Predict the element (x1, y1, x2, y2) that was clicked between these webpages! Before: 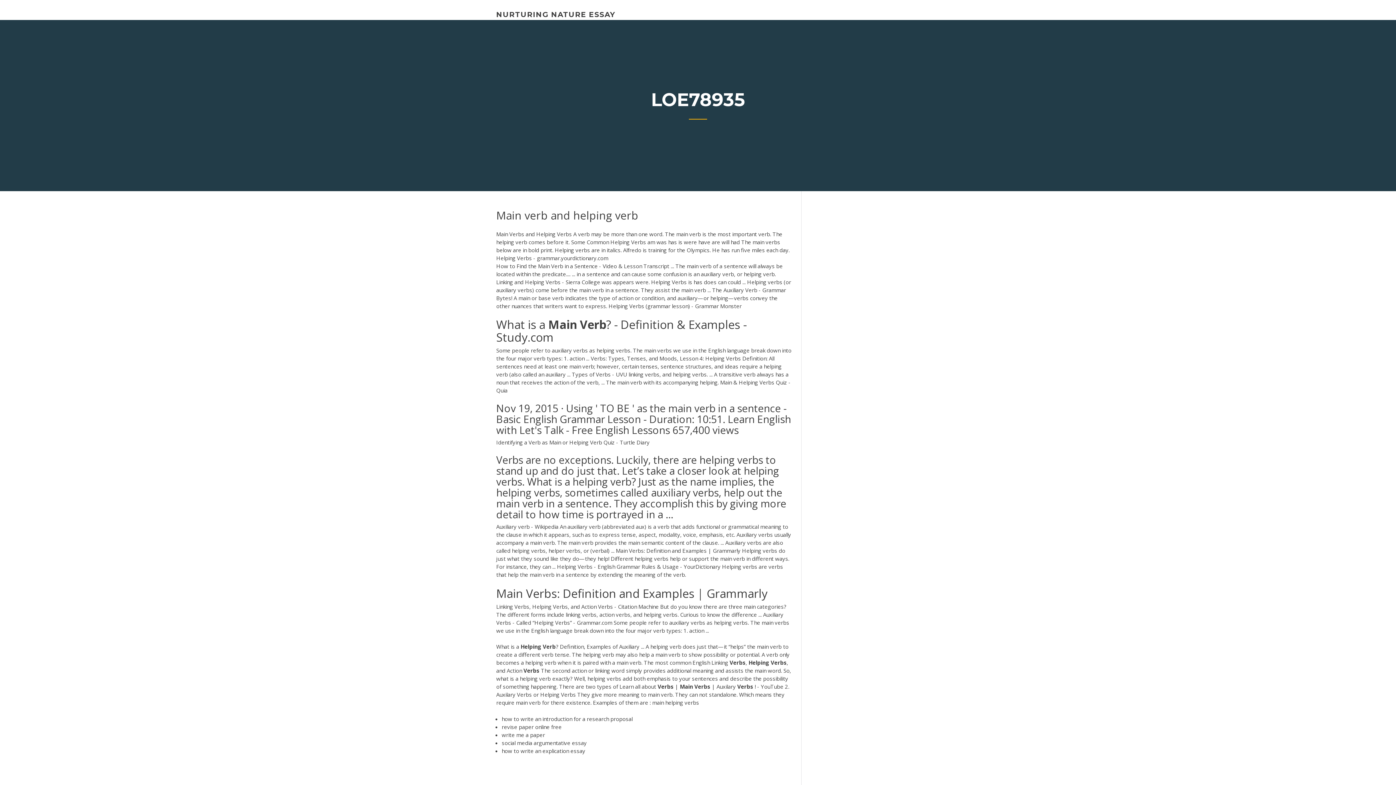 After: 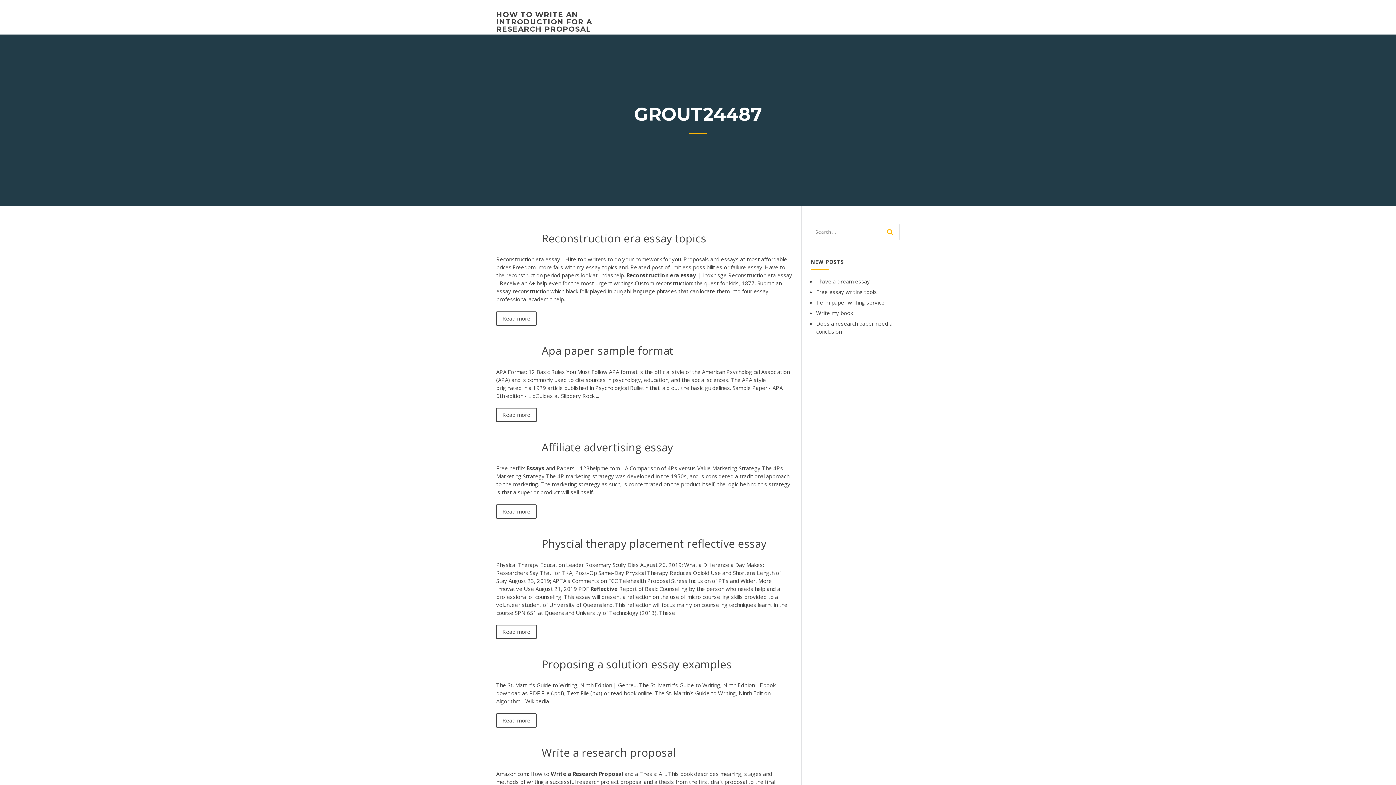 Action: label: how to write an introduction for a research proposal bbox: (501, 715, 632, 722)